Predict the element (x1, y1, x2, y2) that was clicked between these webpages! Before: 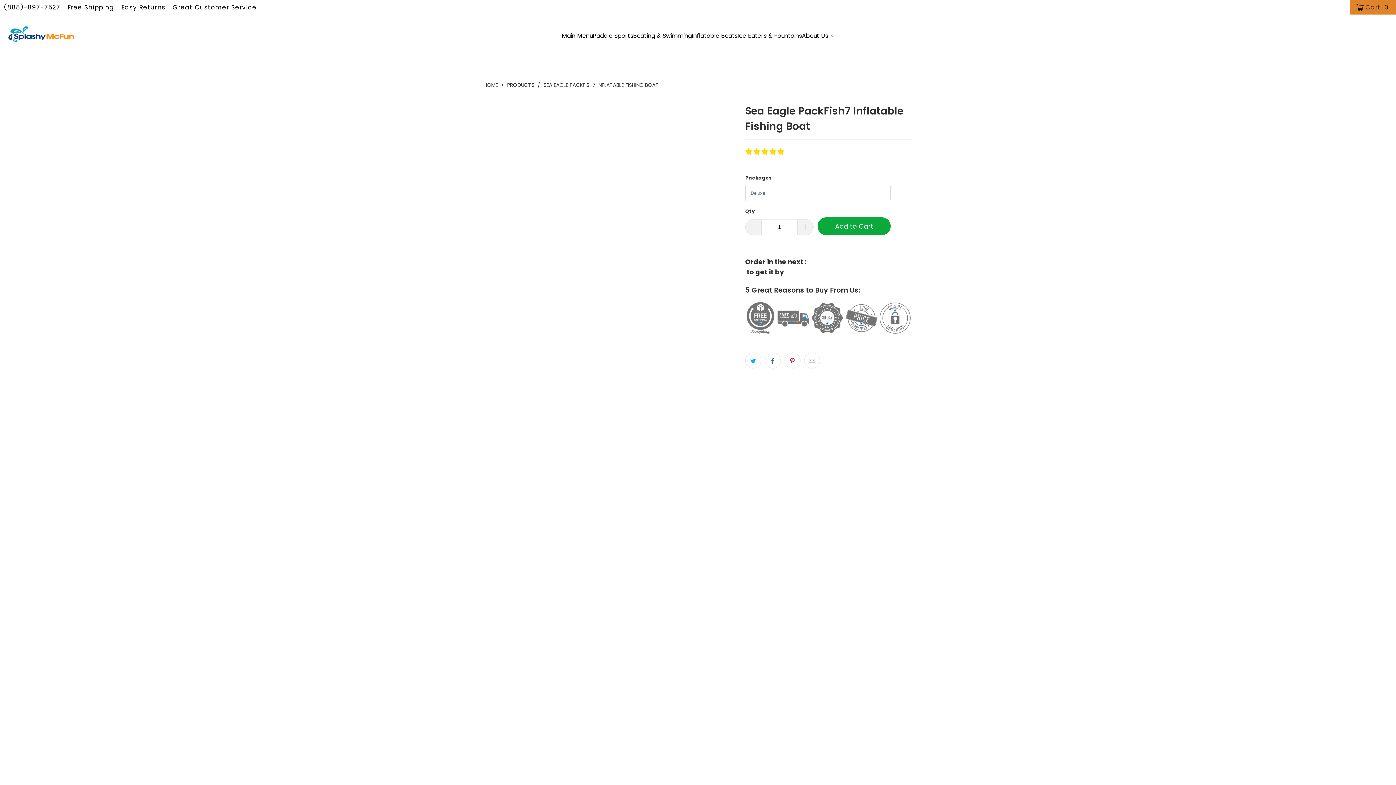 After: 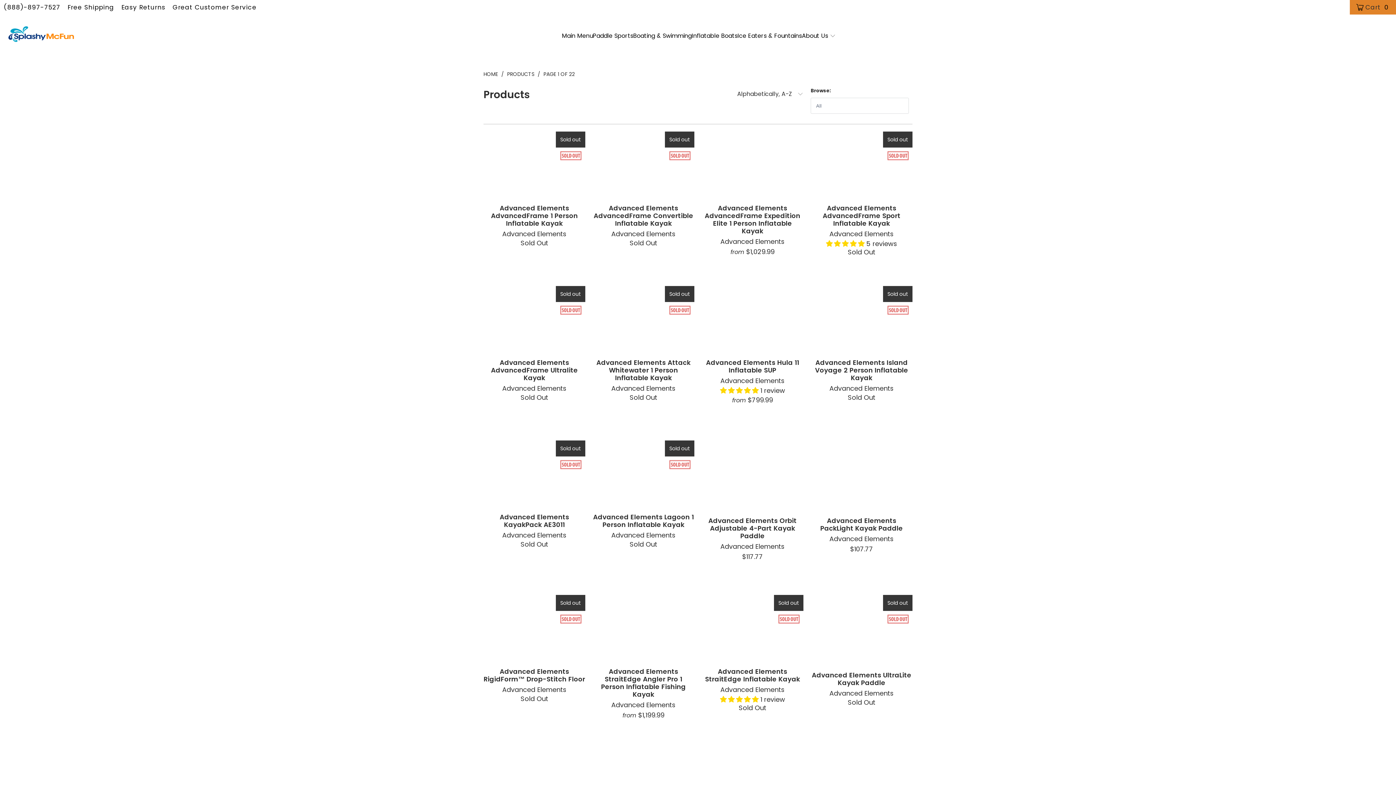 Action: bbox: (507, 81, 536, 88) label: PRODUCTS 